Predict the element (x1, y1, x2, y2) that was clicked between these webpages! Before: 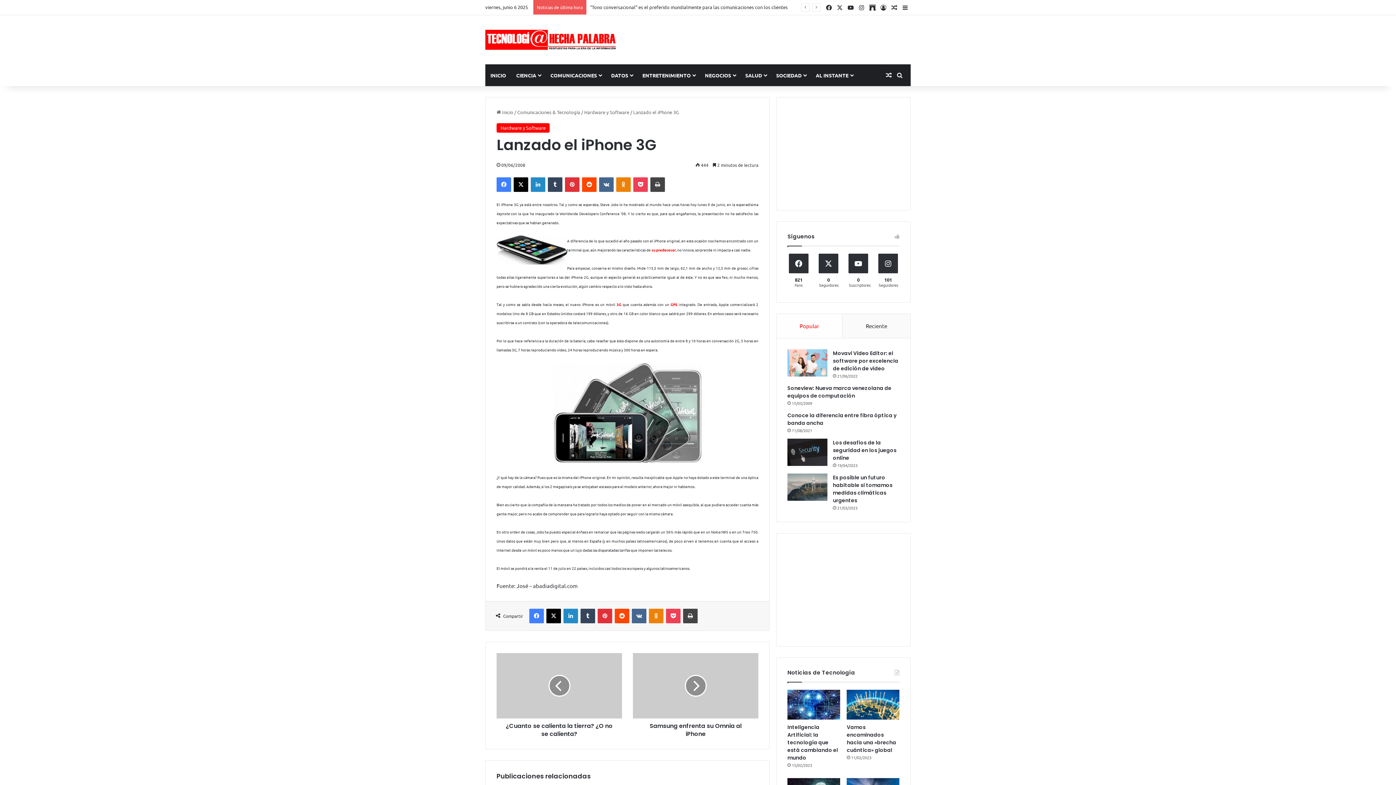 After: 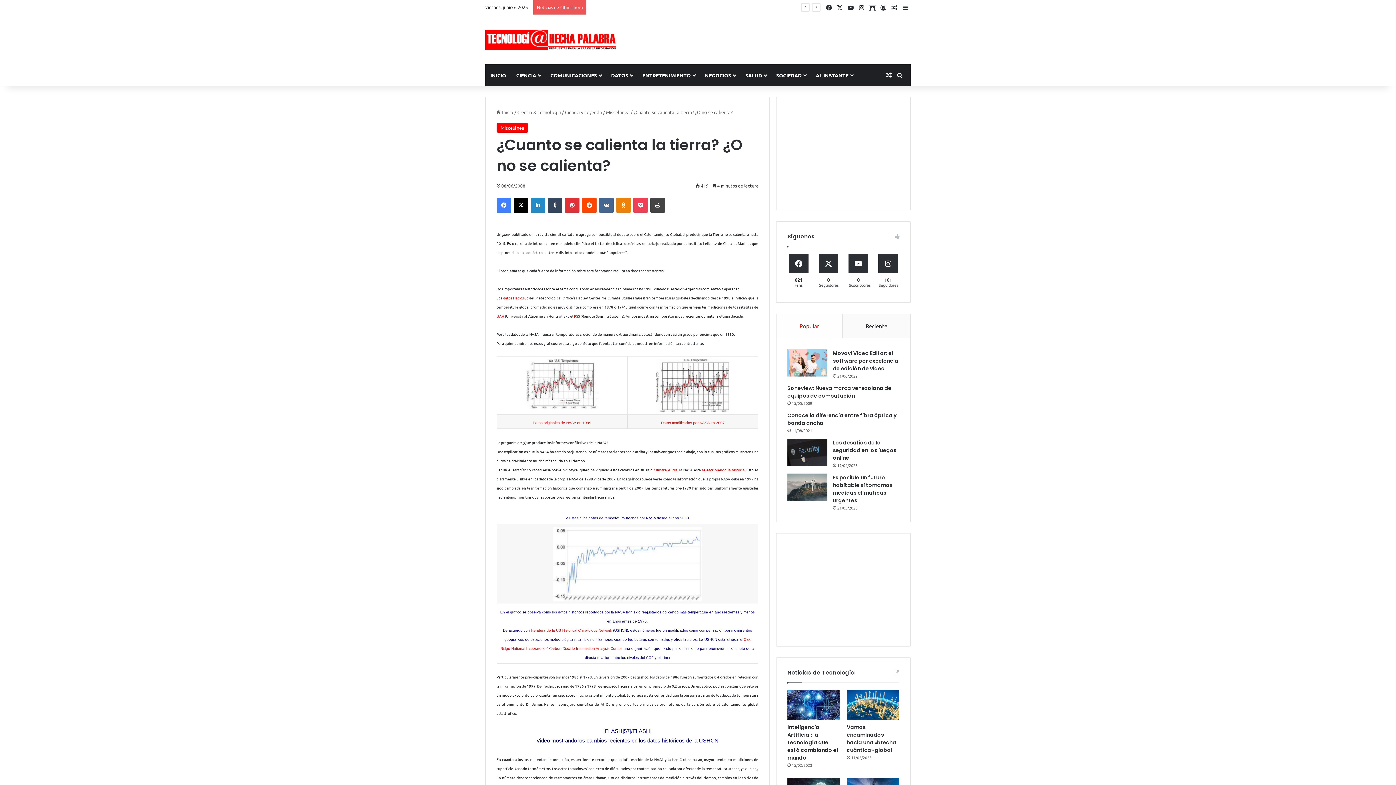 Action: bbox: (496, 653, 622, 718) label: ¿Cuanto se calienta la tierra? ¿O no se calienta?